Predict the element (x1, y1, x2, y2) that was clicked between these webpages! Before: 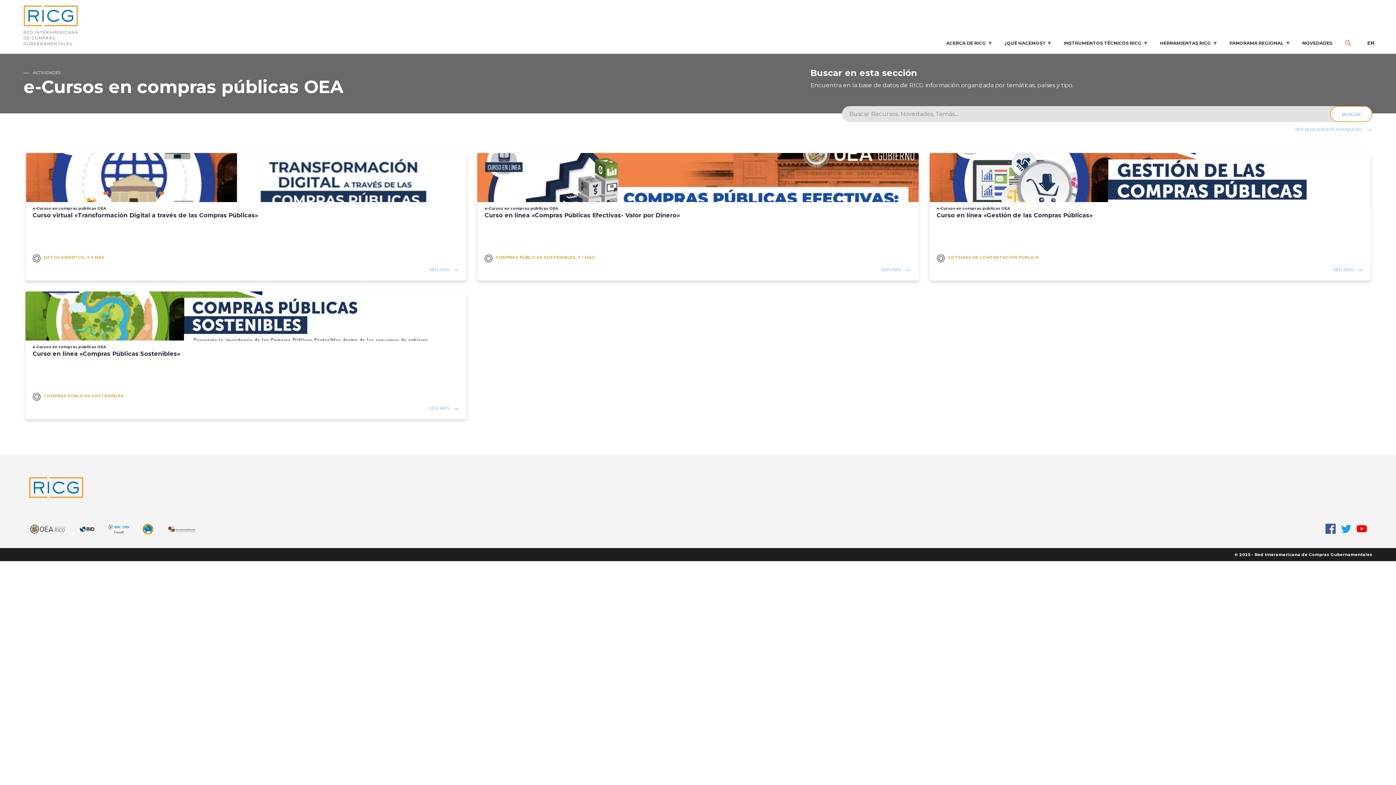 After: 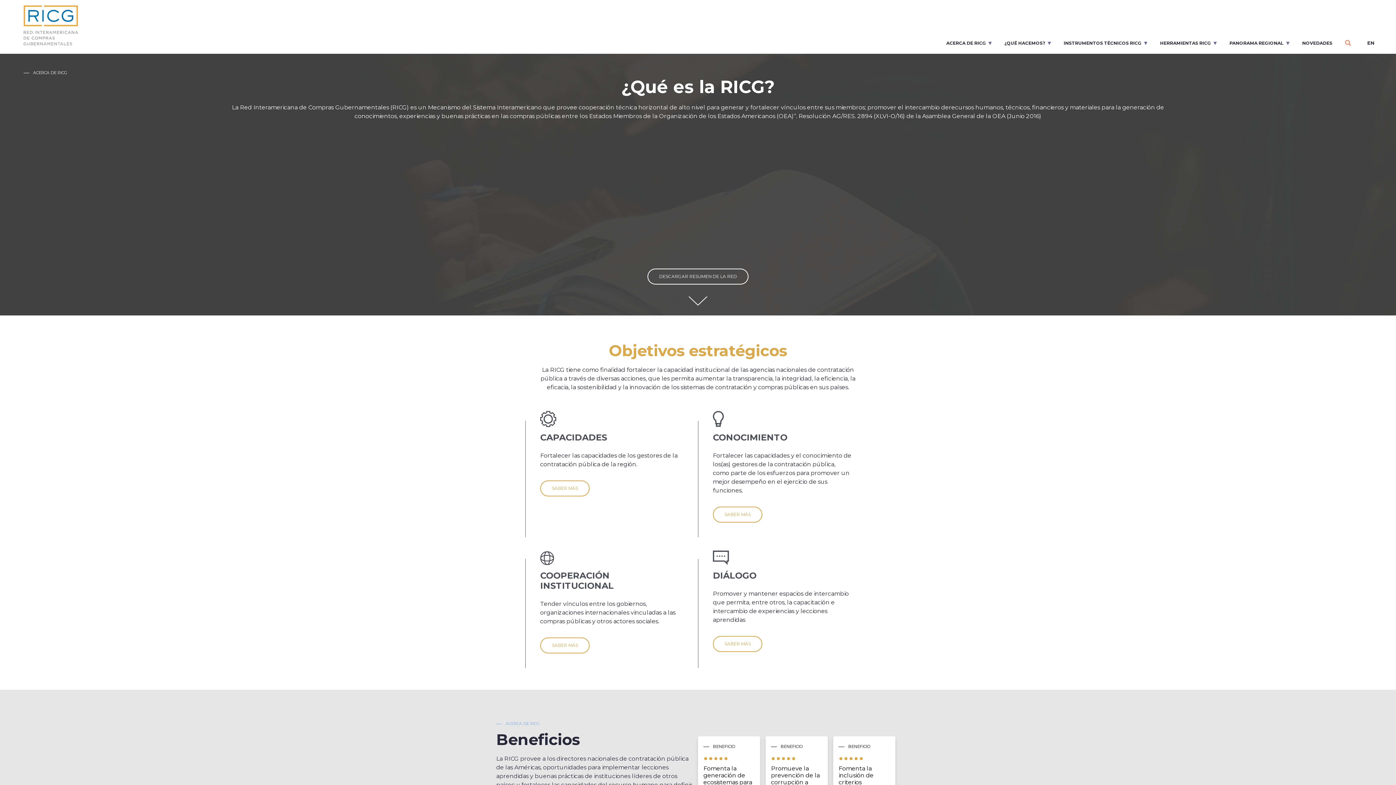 Action: label: ACERCA DE RICG bbox: (941, 40, 992, 45)